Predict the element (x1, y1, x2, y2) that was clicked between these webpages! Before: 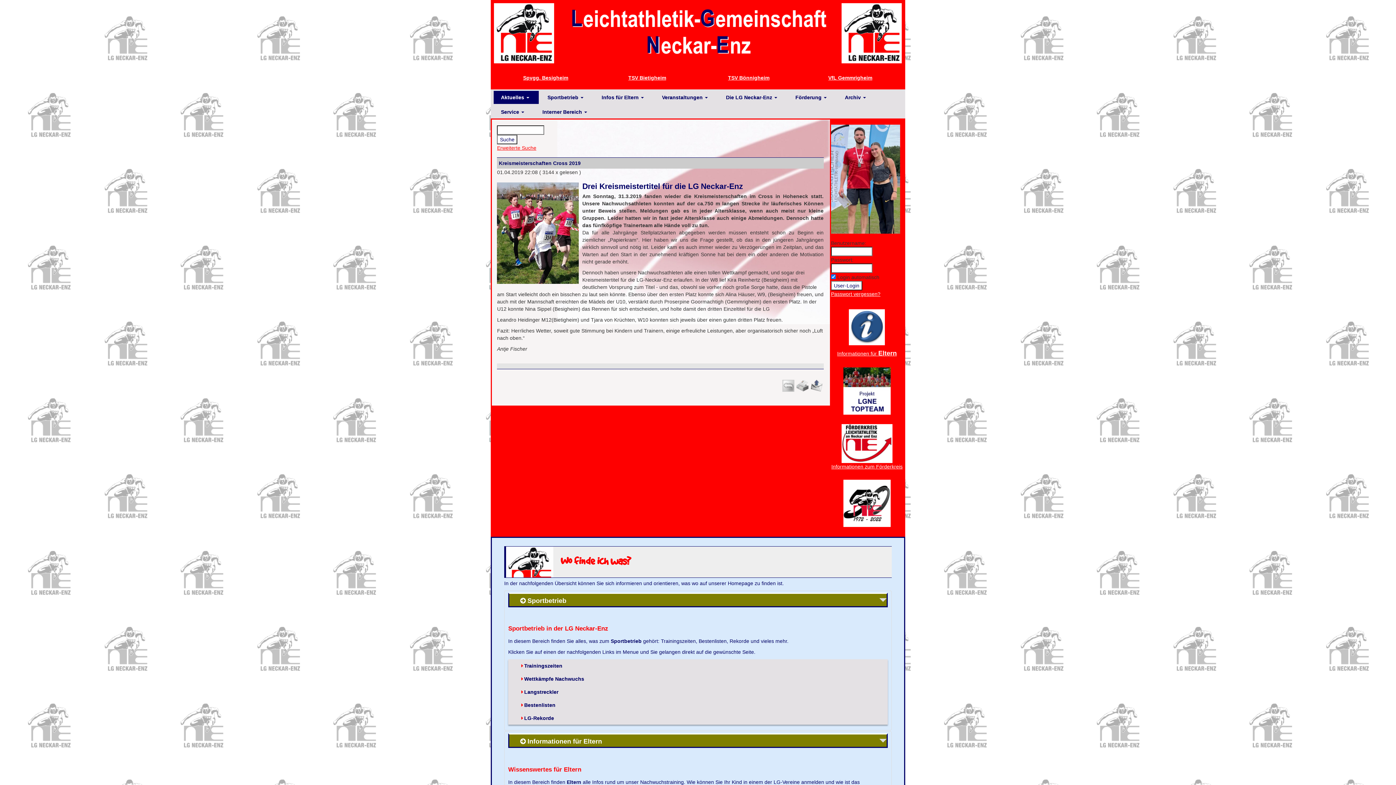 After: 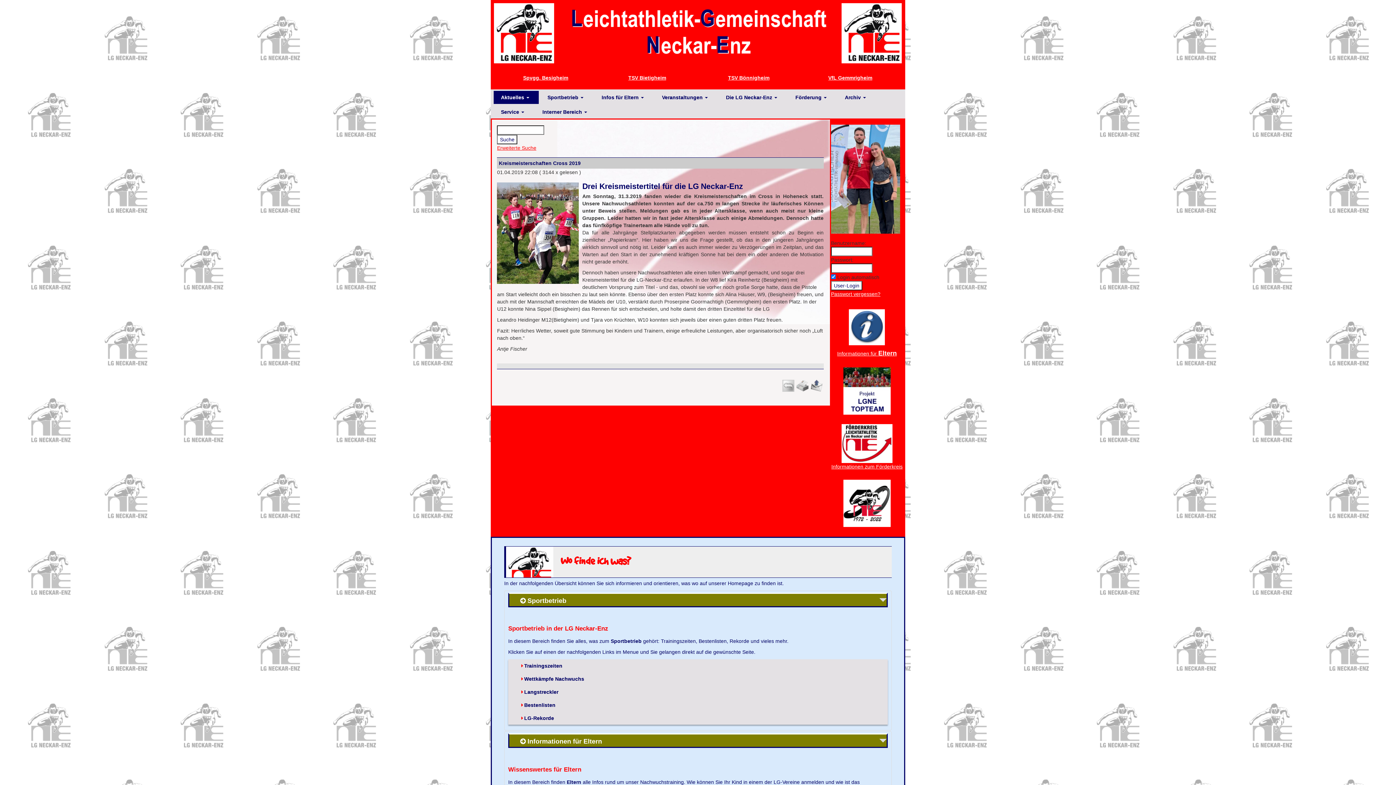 Action: bbox: (843, 500, 890, 506)